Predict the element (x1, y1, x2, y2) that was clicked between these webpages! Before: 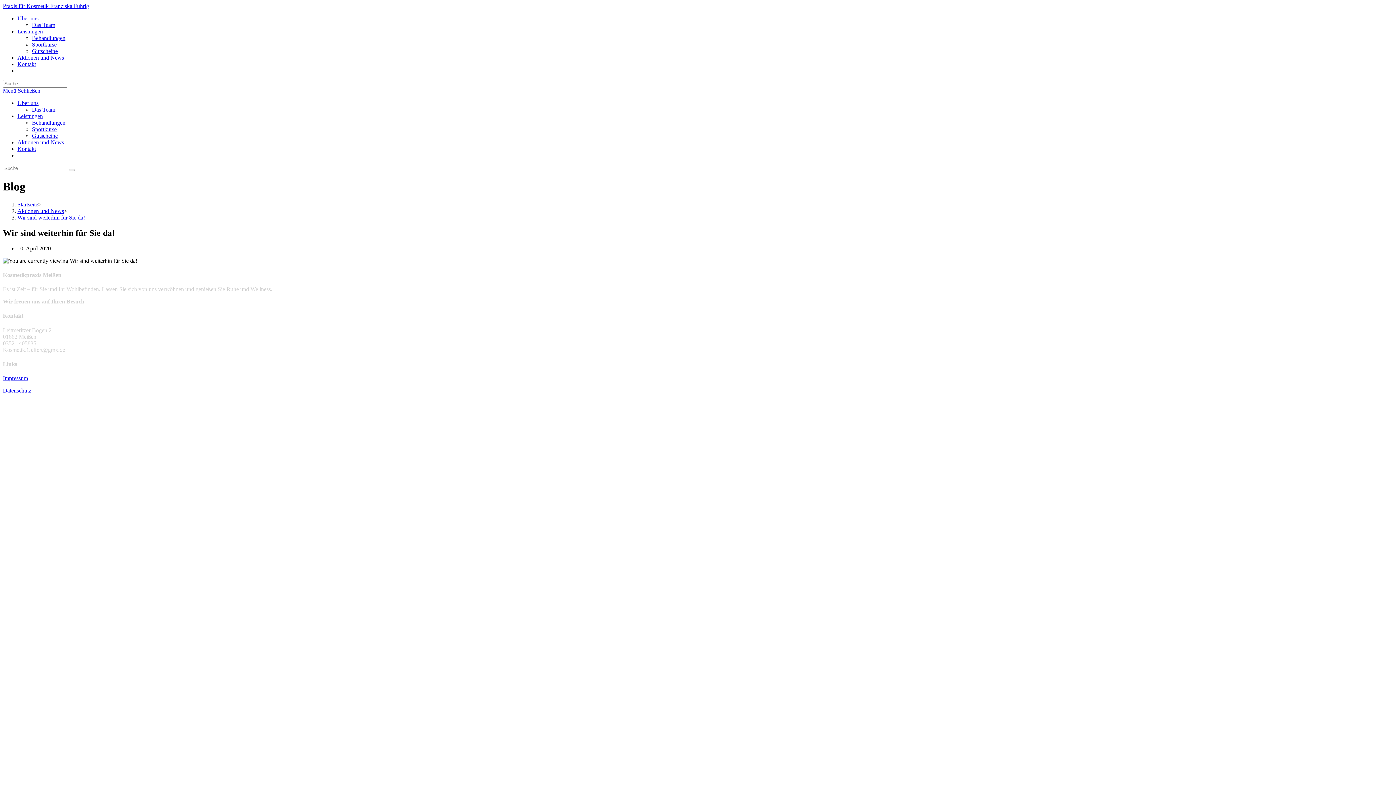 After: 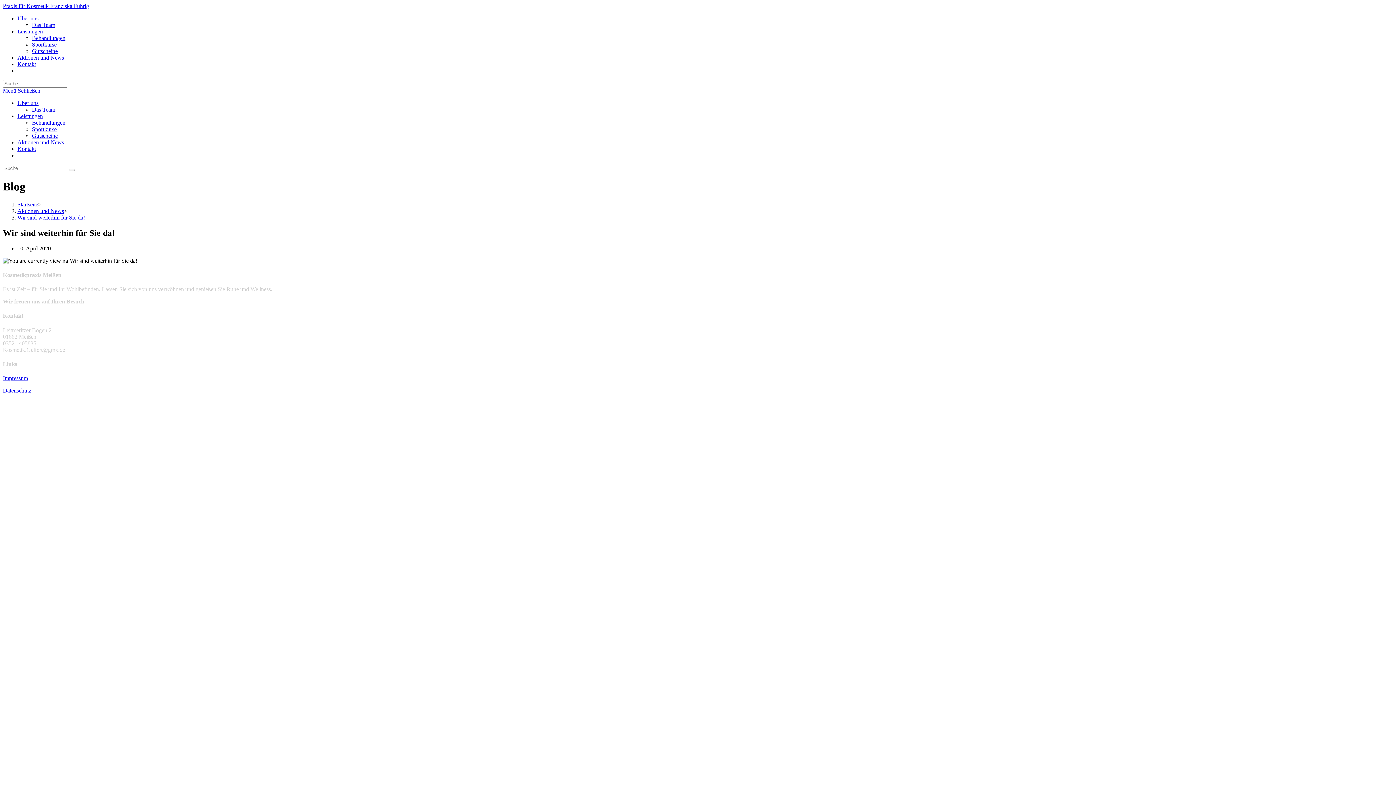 Action: label: Über uns bbox: (17, 100, 38, 106)